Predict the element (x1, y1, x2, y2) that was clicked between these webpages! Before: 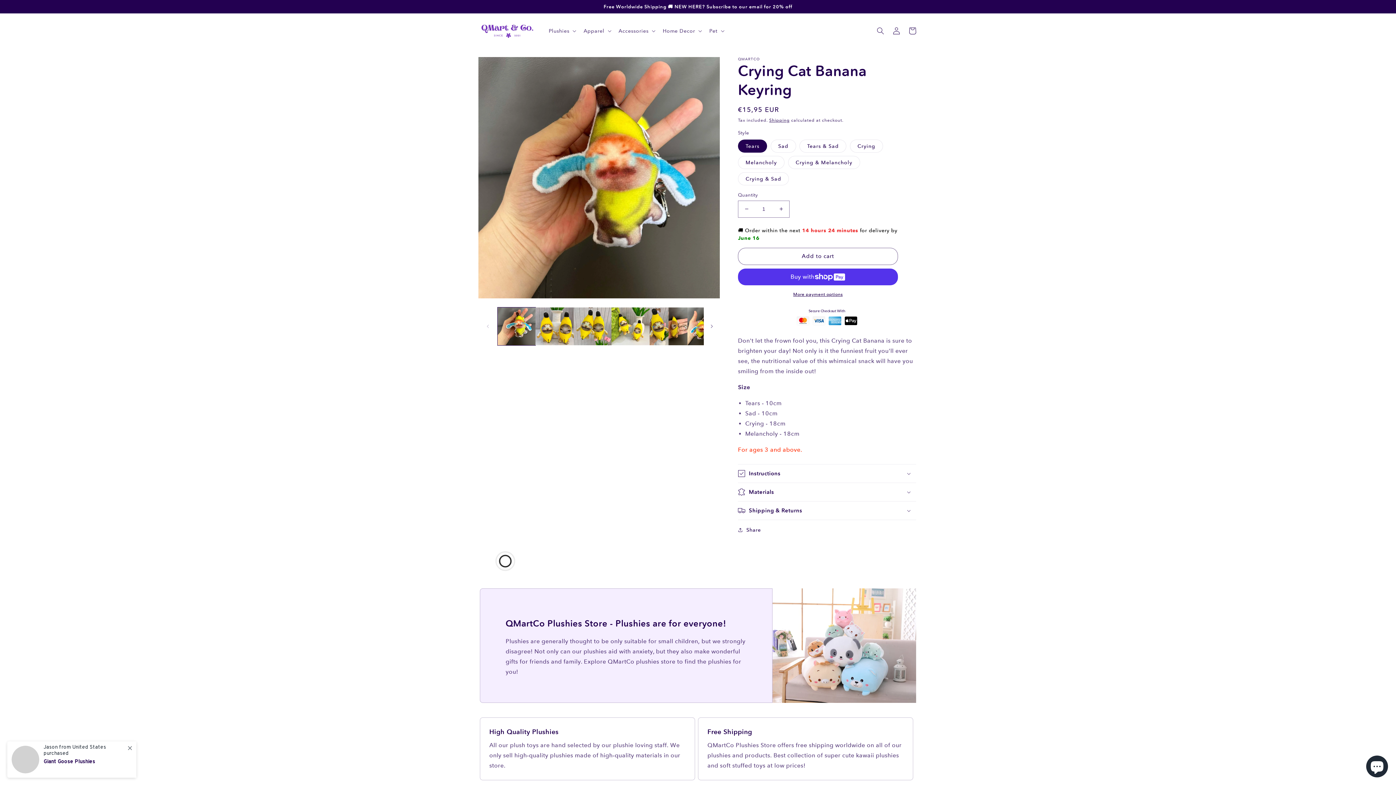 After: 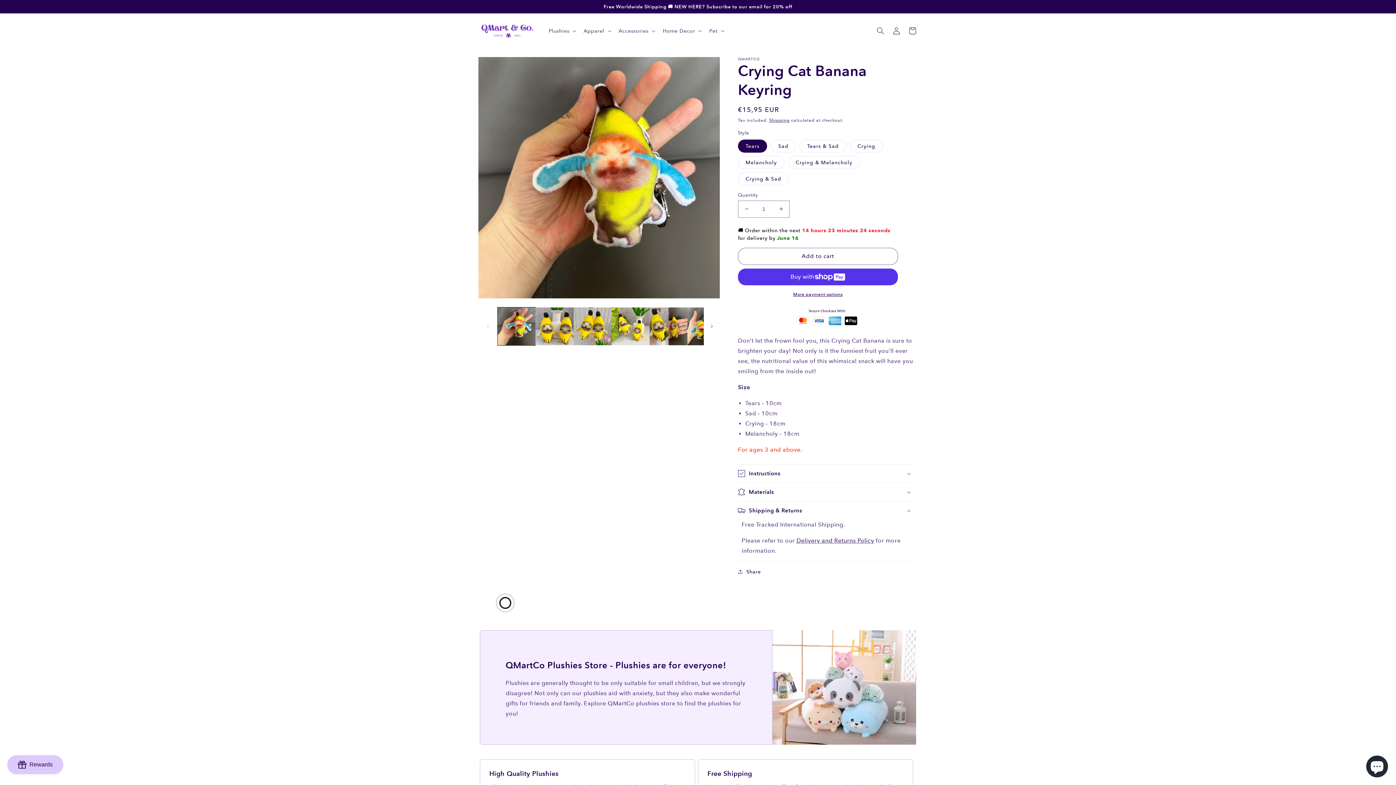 Action: bbox: (738, 501, 916, 519) label: Shipping & Returns